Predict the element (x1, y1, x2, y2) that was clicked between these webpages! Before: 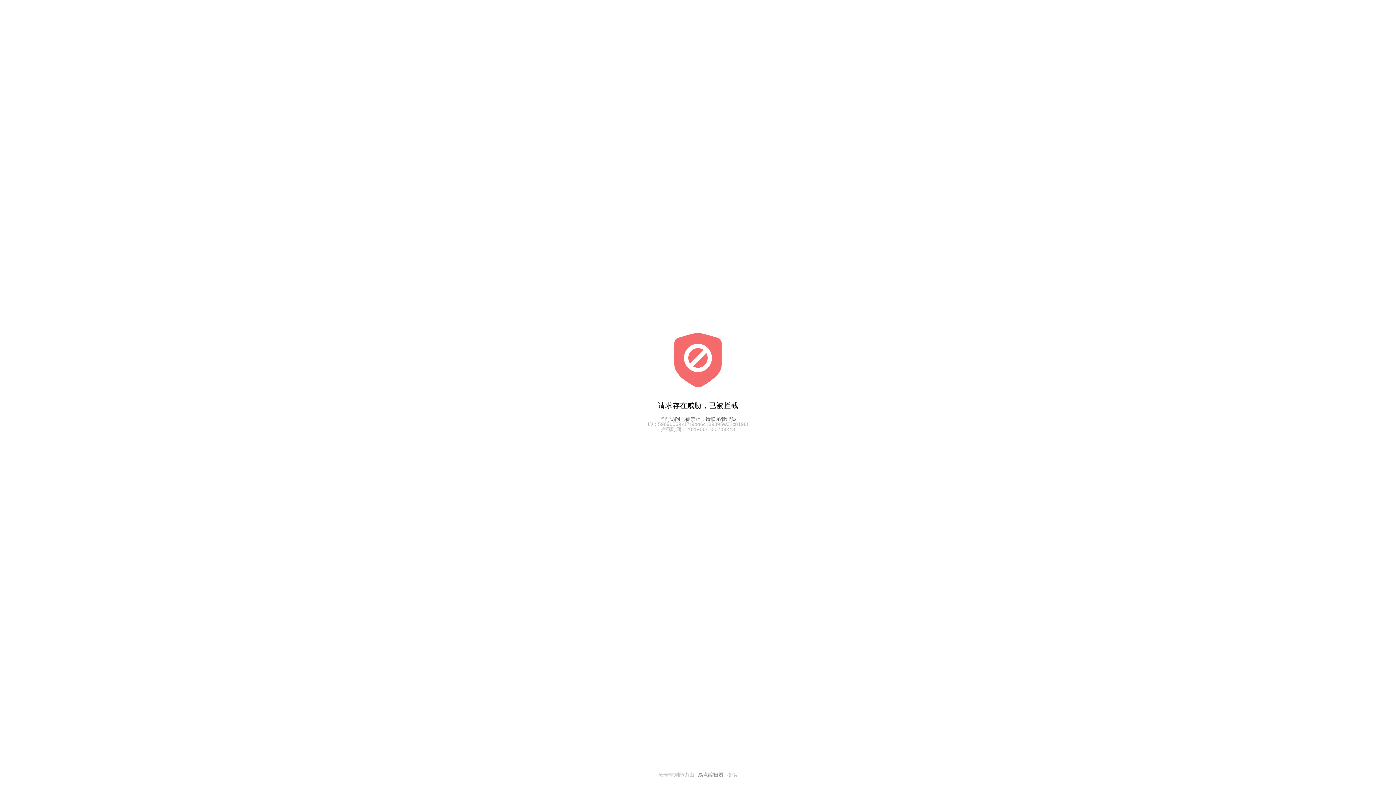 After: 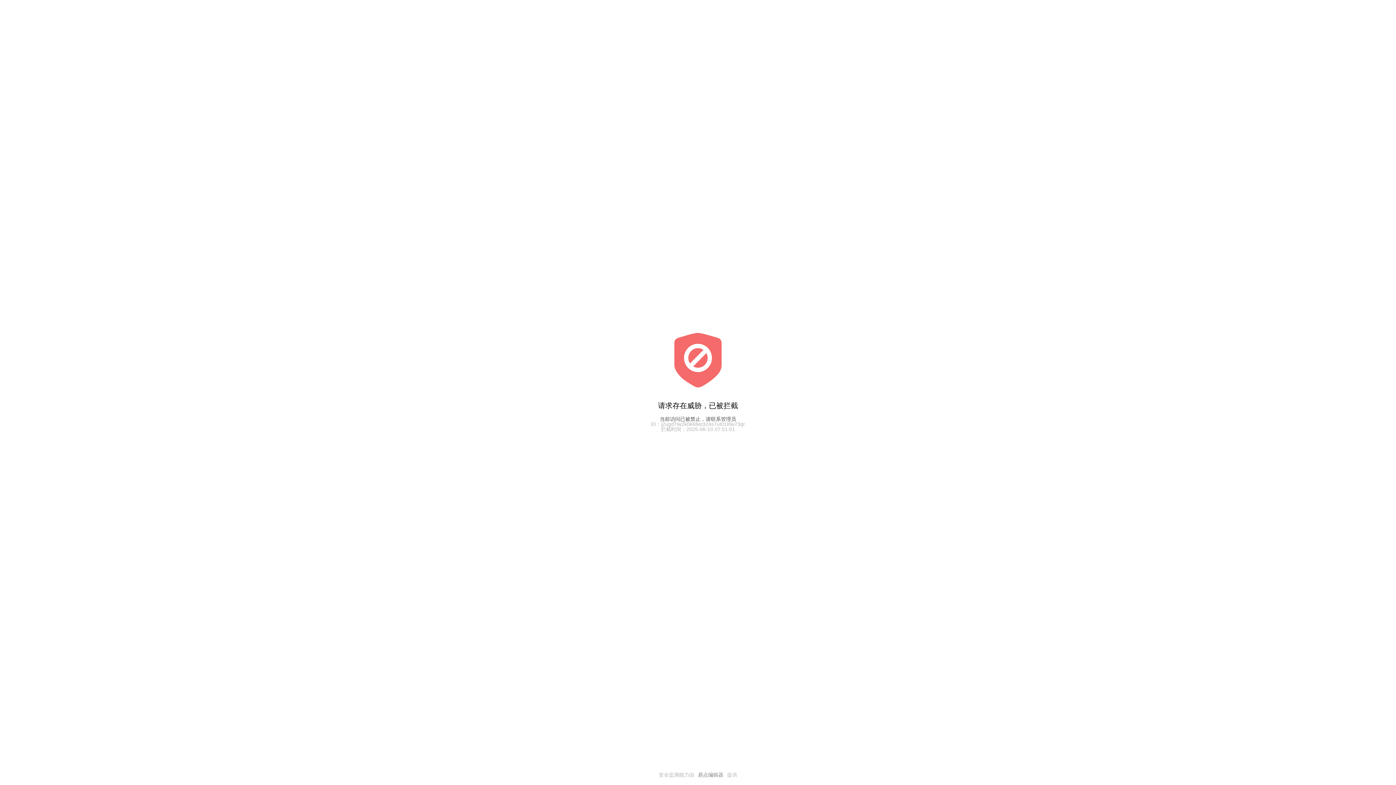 Action: label: 易点编辑器 bbox: (694, 772, 727, 777)